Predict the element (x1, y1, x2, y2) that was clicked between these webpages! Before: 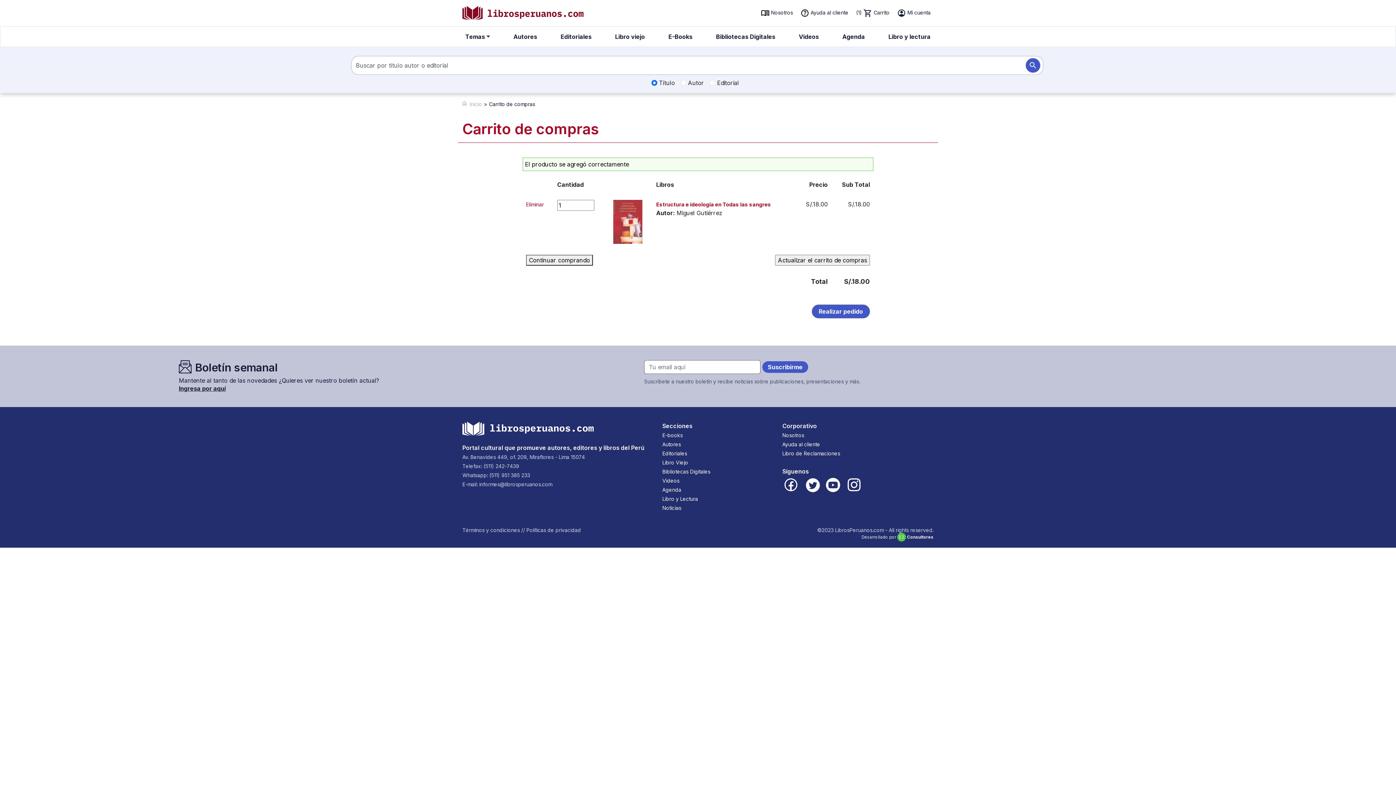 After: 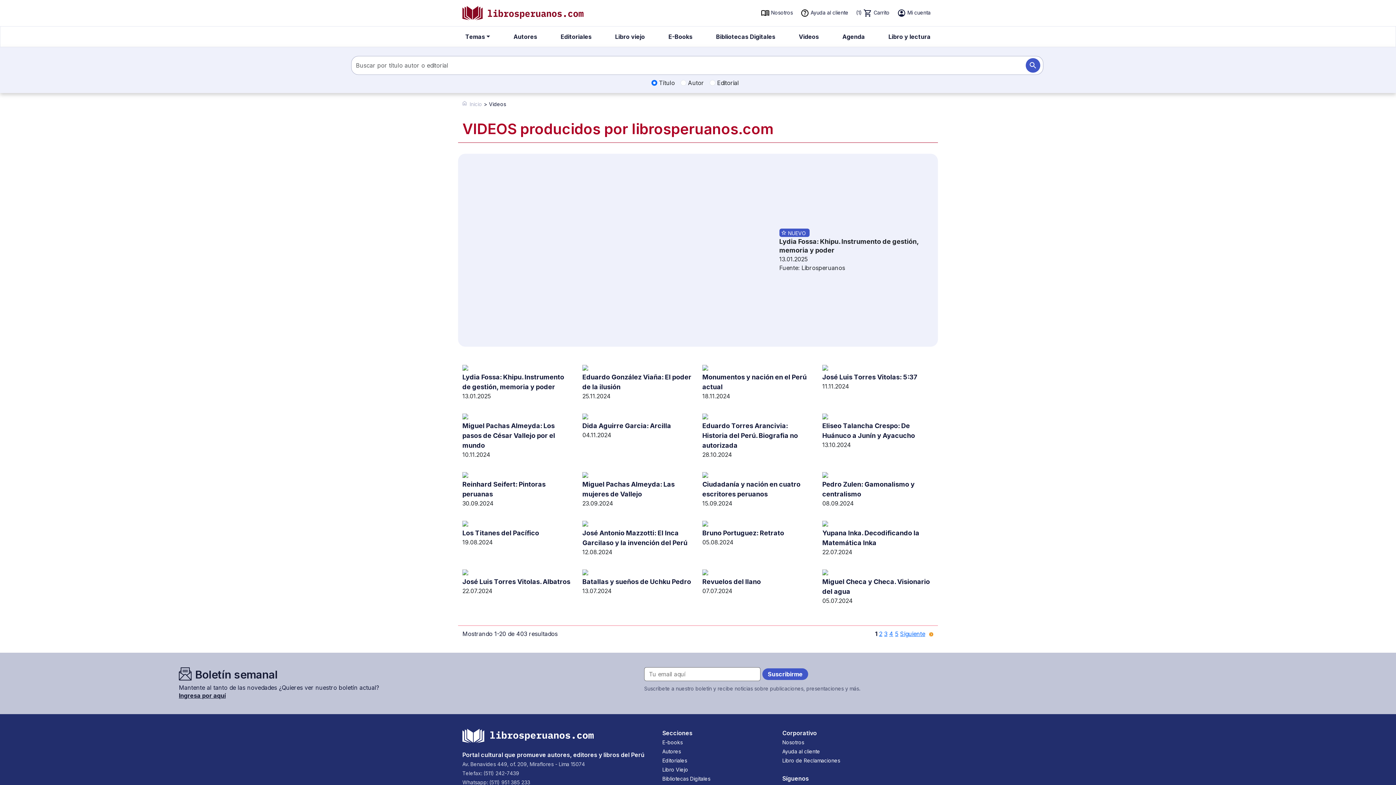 Action: label: Videos bbox: (662, 477, 679, 484)